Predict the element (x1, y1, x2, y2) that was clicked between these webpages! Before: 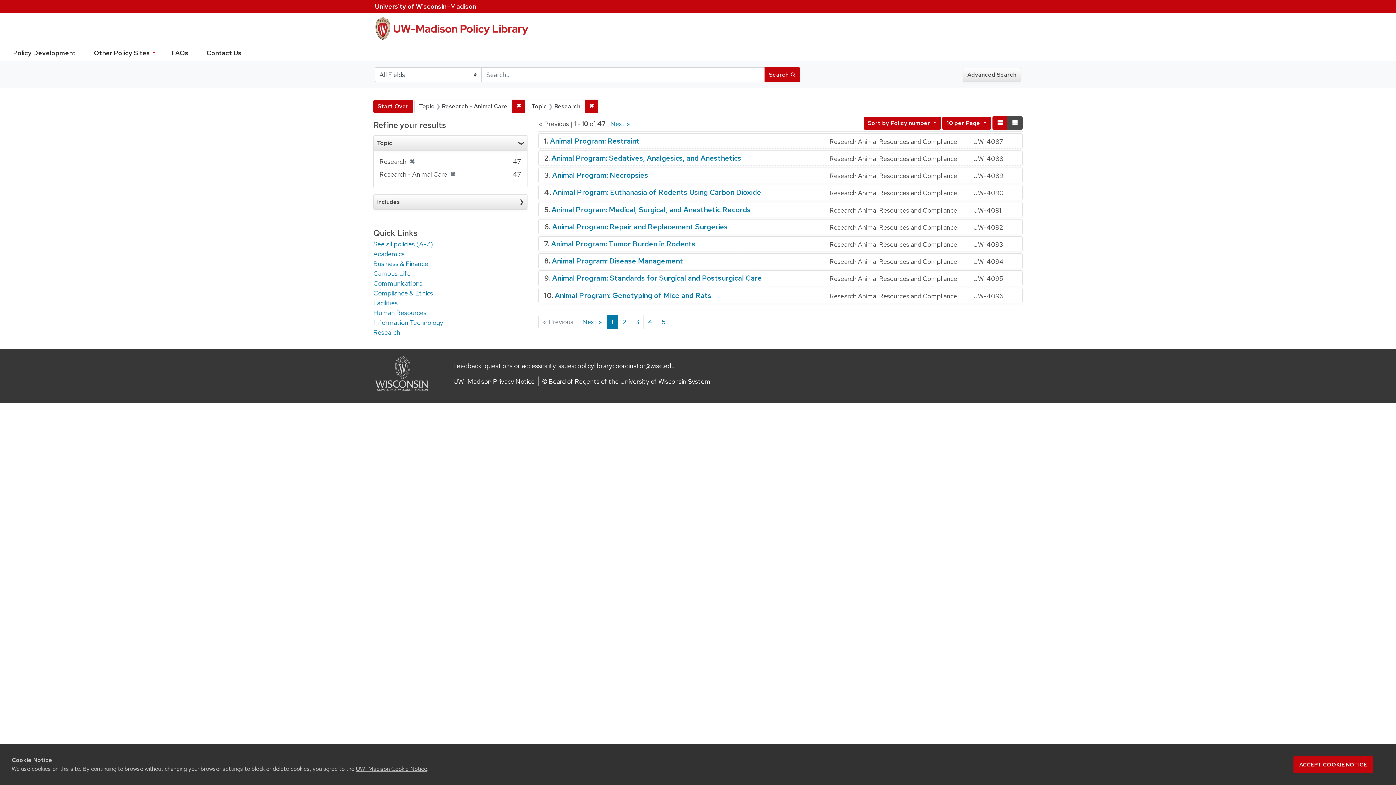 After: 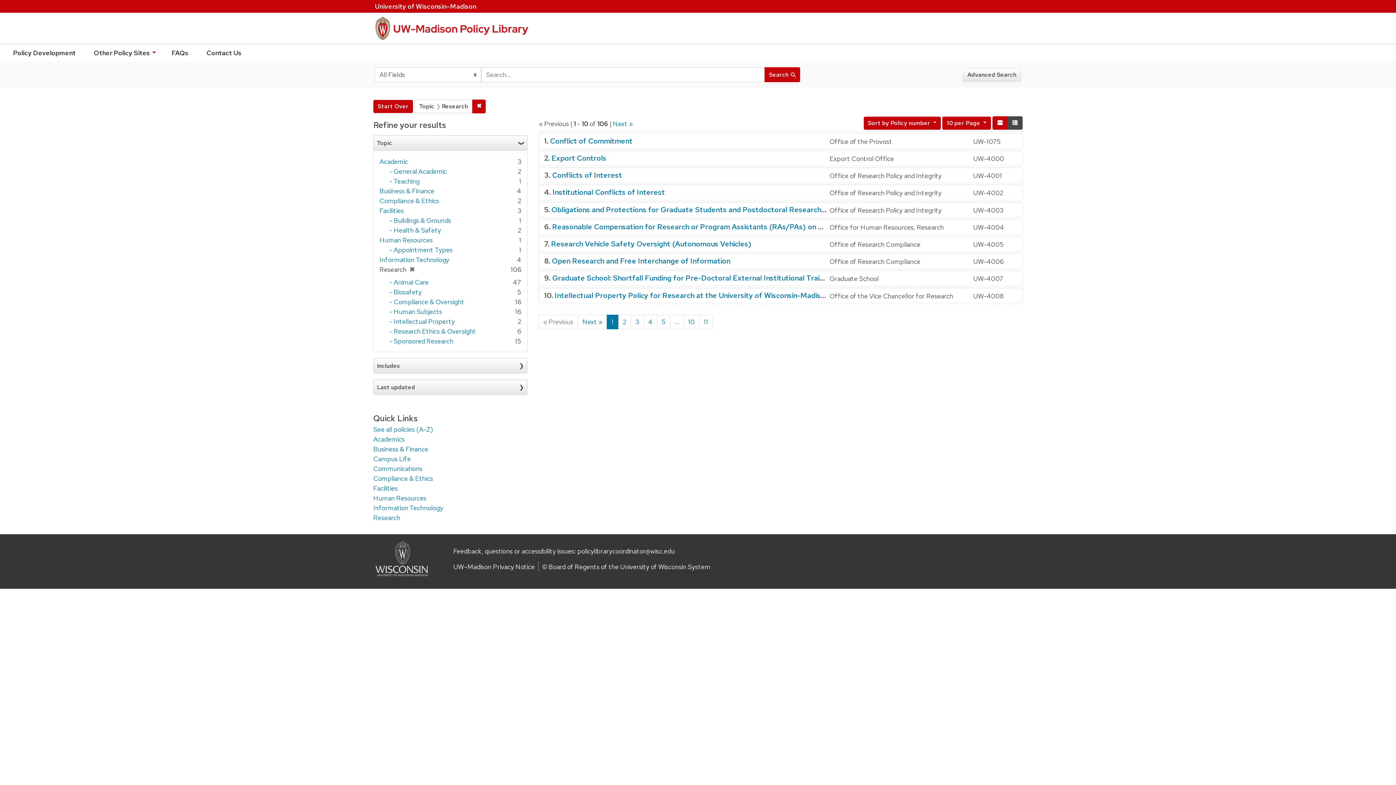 Action: label: ✖
Remove constraint Topic: Research - Animal Care bbox: (512, 99, 525, 113)